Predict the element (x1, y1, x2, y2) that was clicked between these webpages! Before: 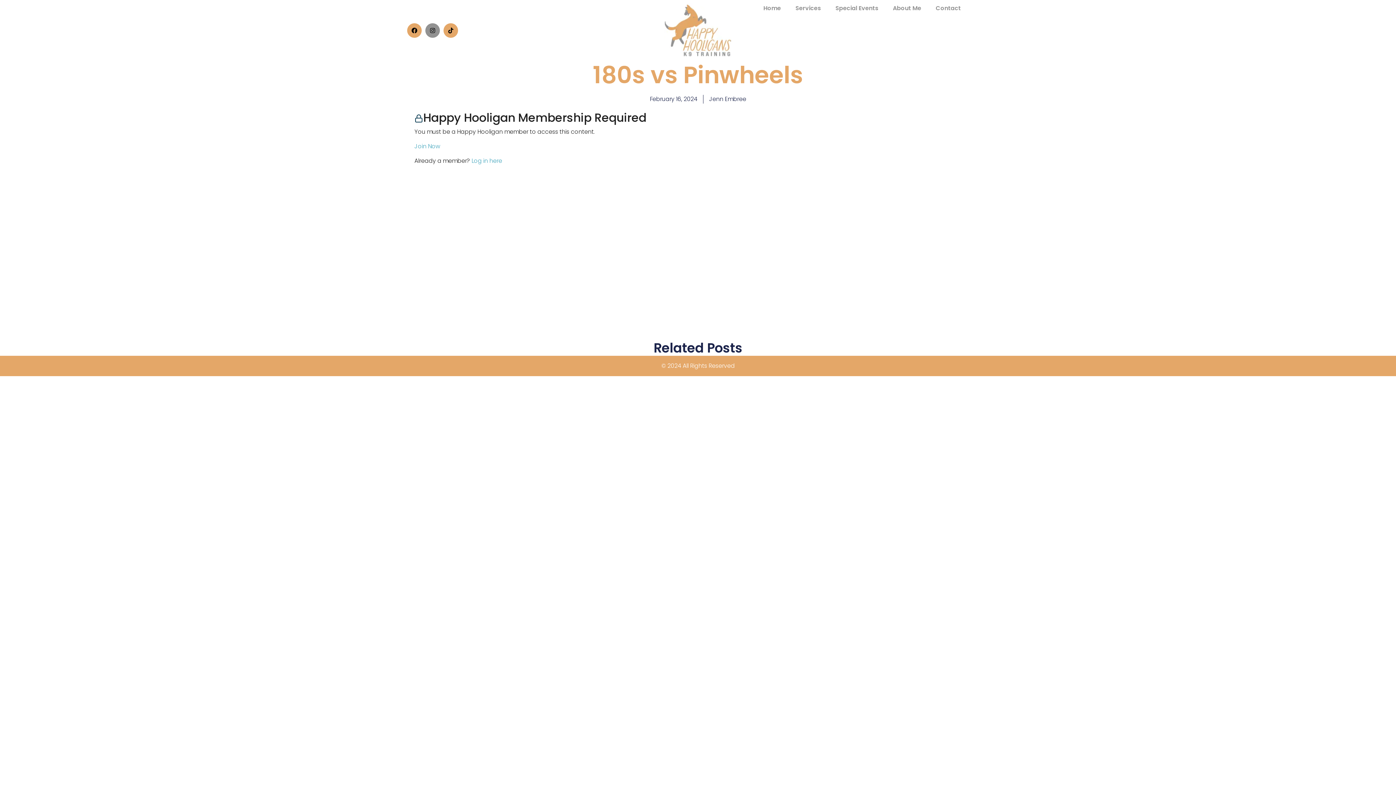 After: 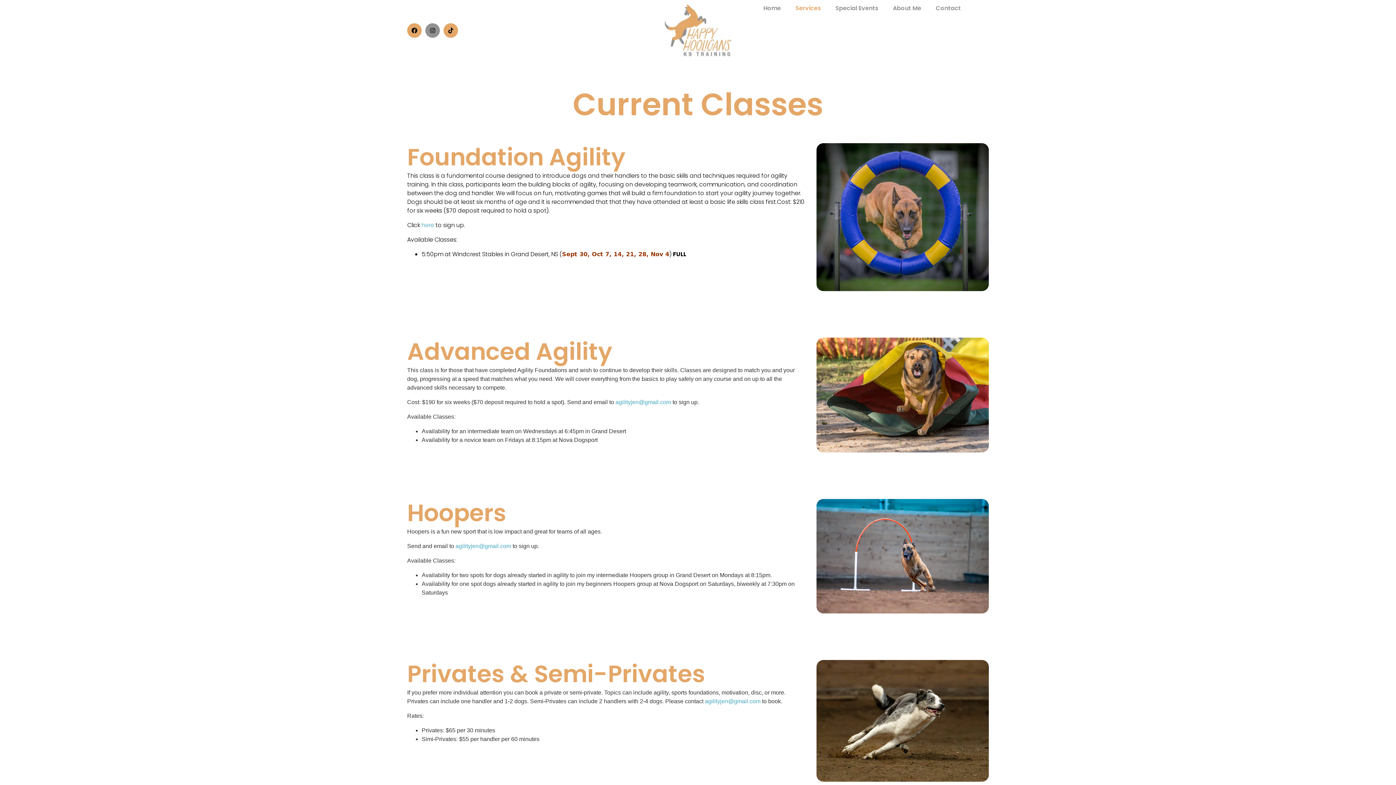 Action: bbox: (788, 0, 828, 16) label: Services